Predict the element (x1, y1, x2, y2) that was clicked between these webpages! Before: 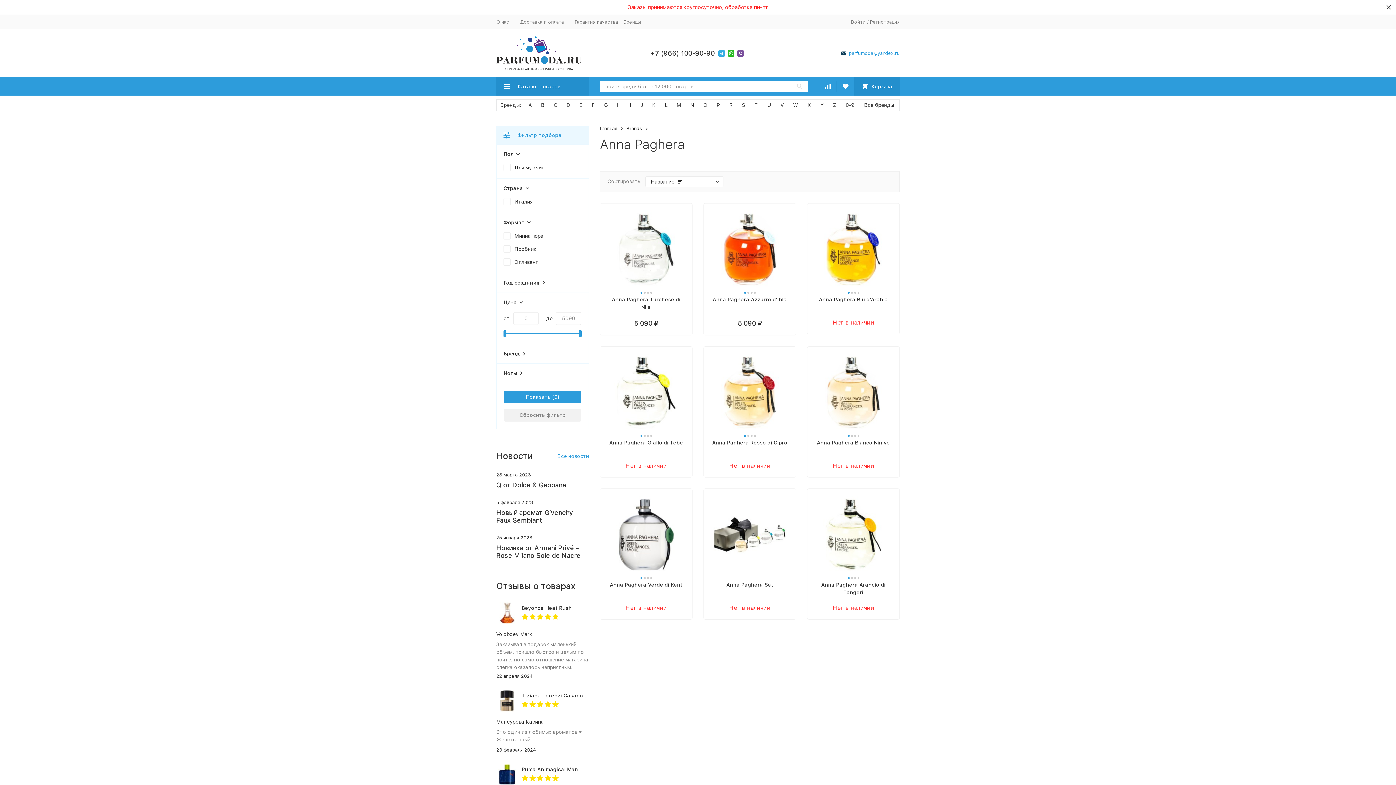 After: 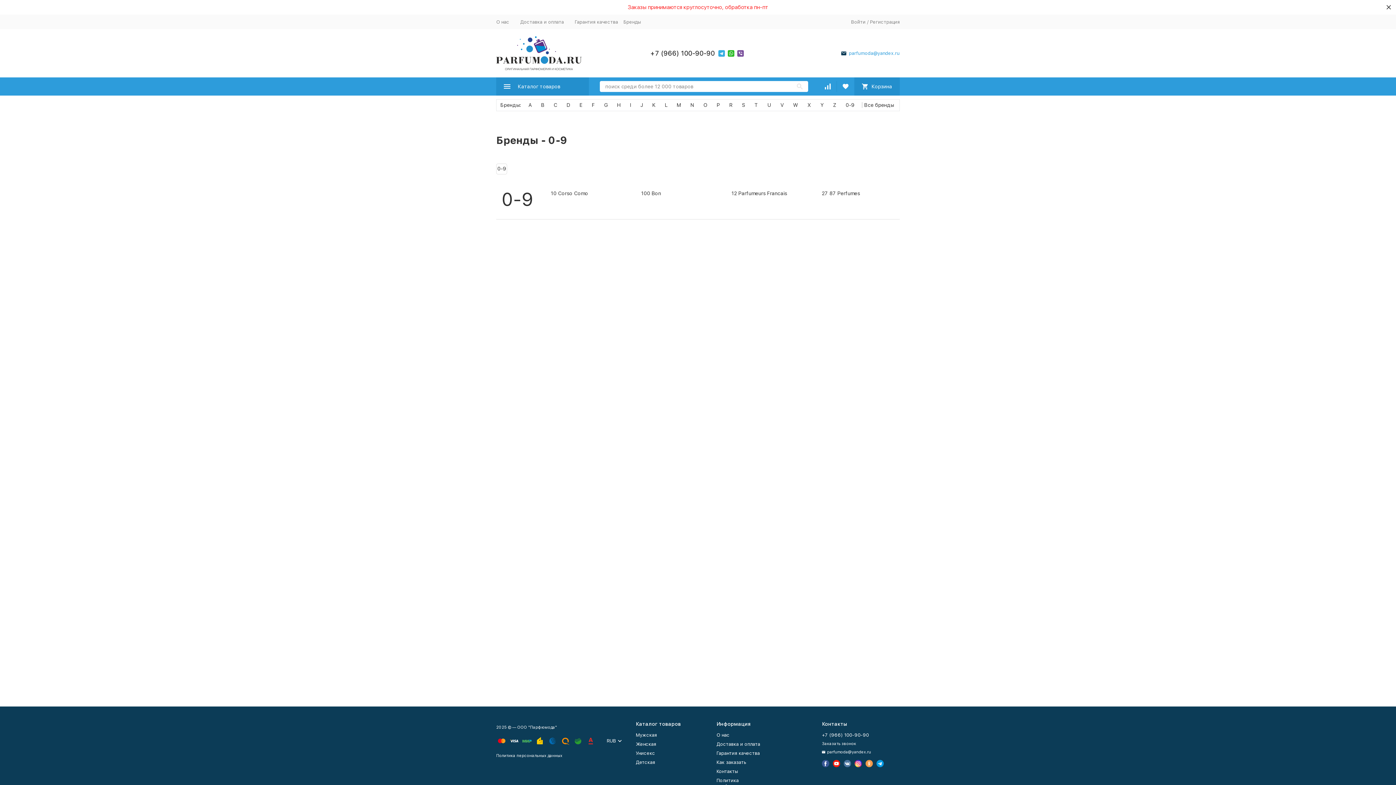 Action: label: 0-9 bbox: (844, 102, 856, 108)